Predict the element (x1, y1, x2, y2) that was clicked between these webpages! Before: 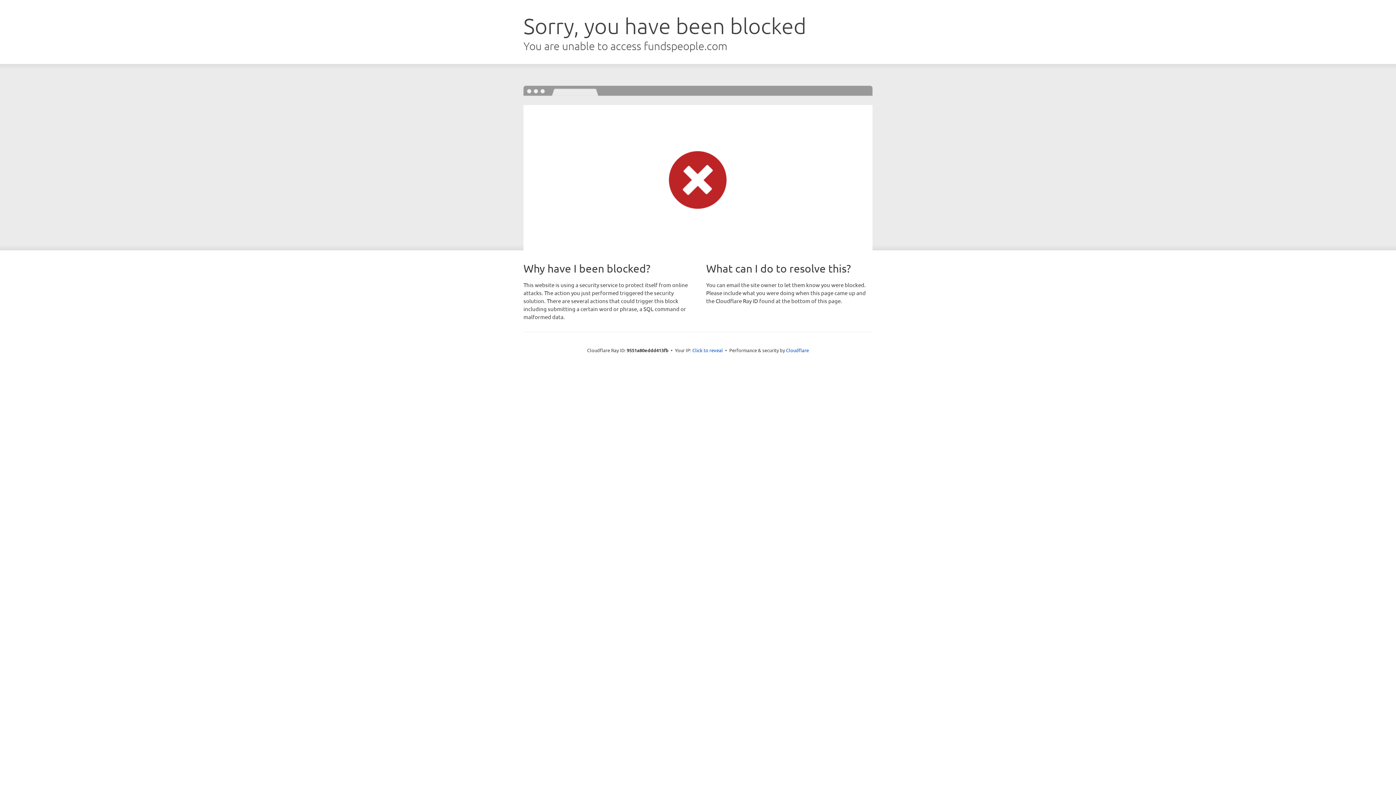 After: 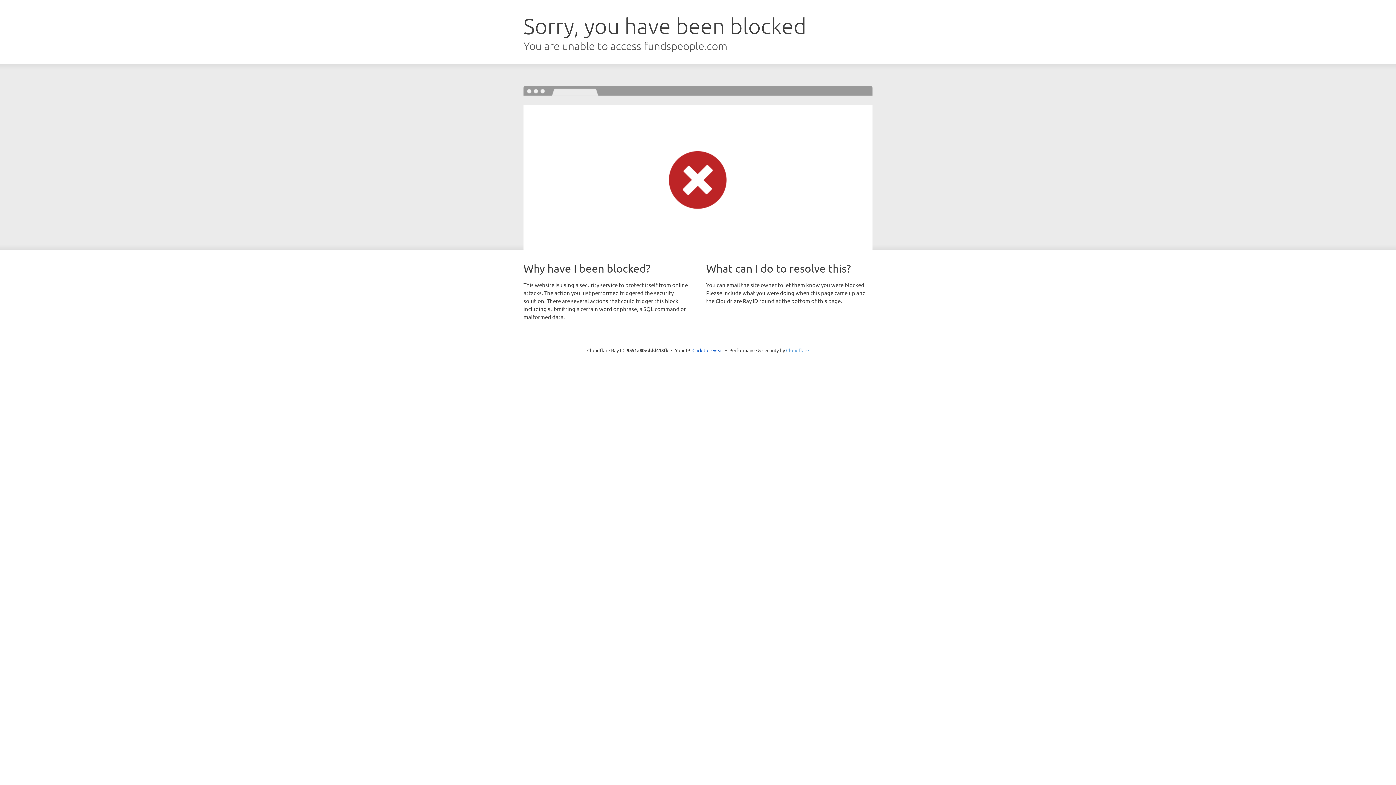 Action: label: Cloudflare bbox: (786, 347, 809, 353)